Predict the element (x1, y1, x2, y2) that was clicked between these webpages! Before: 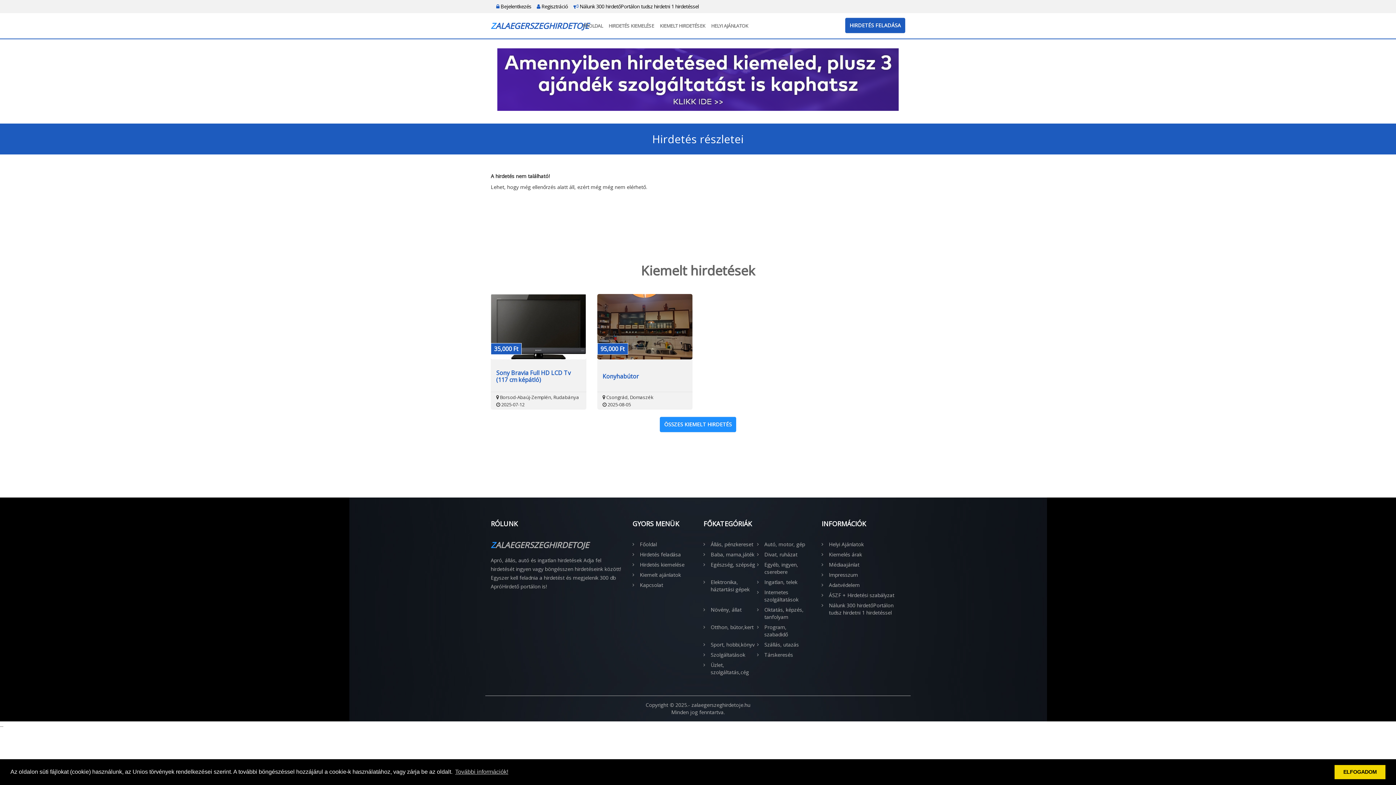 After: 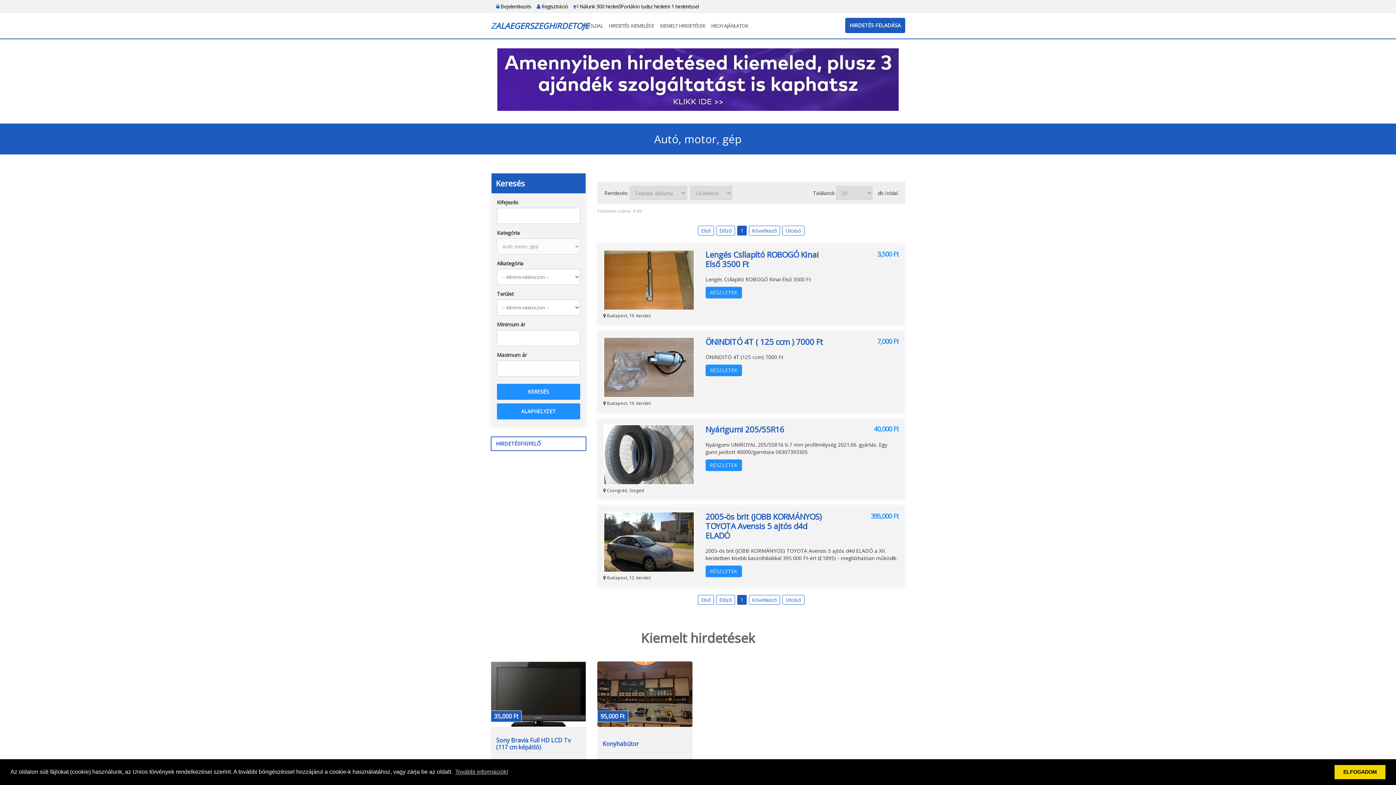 Action: label: Autó, motor, gép bbox: (757, 541, 810, 548)